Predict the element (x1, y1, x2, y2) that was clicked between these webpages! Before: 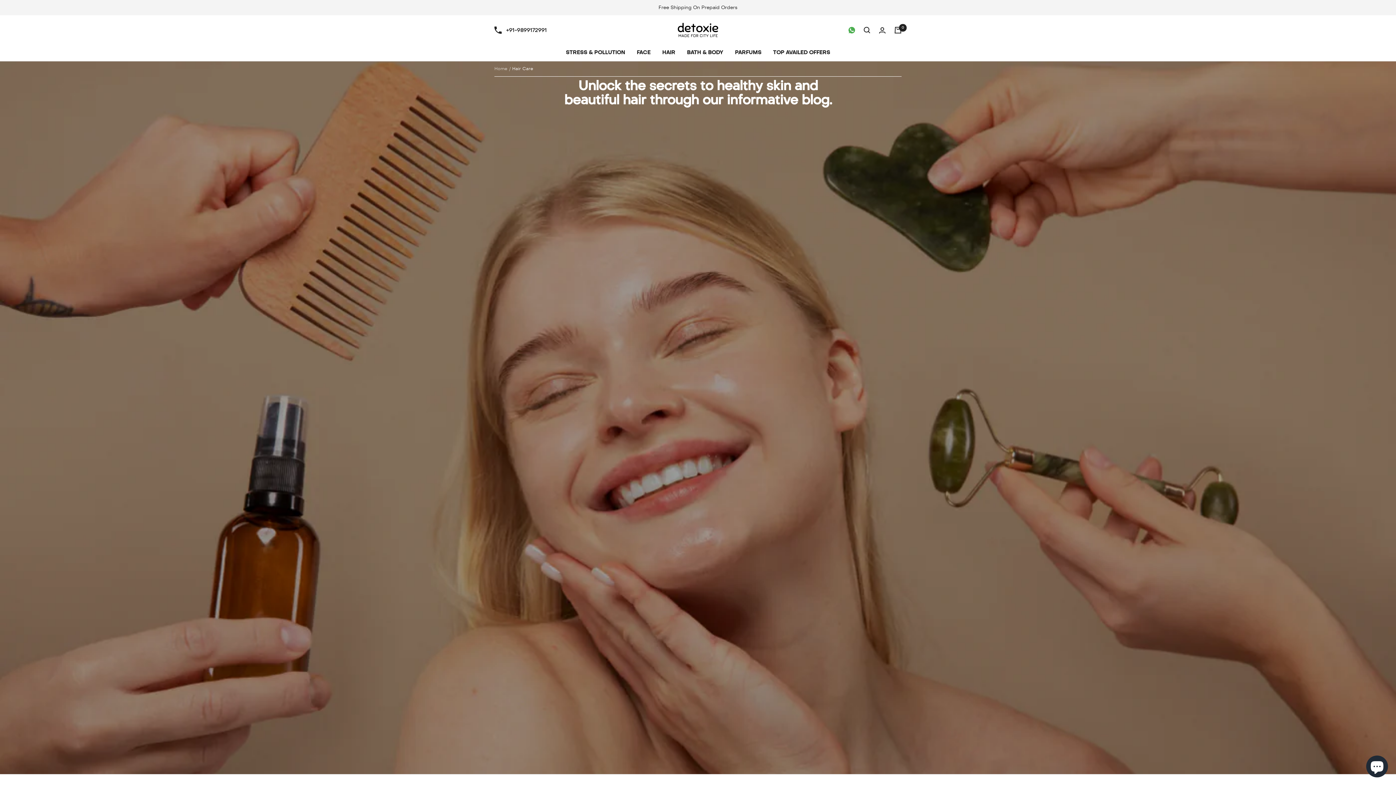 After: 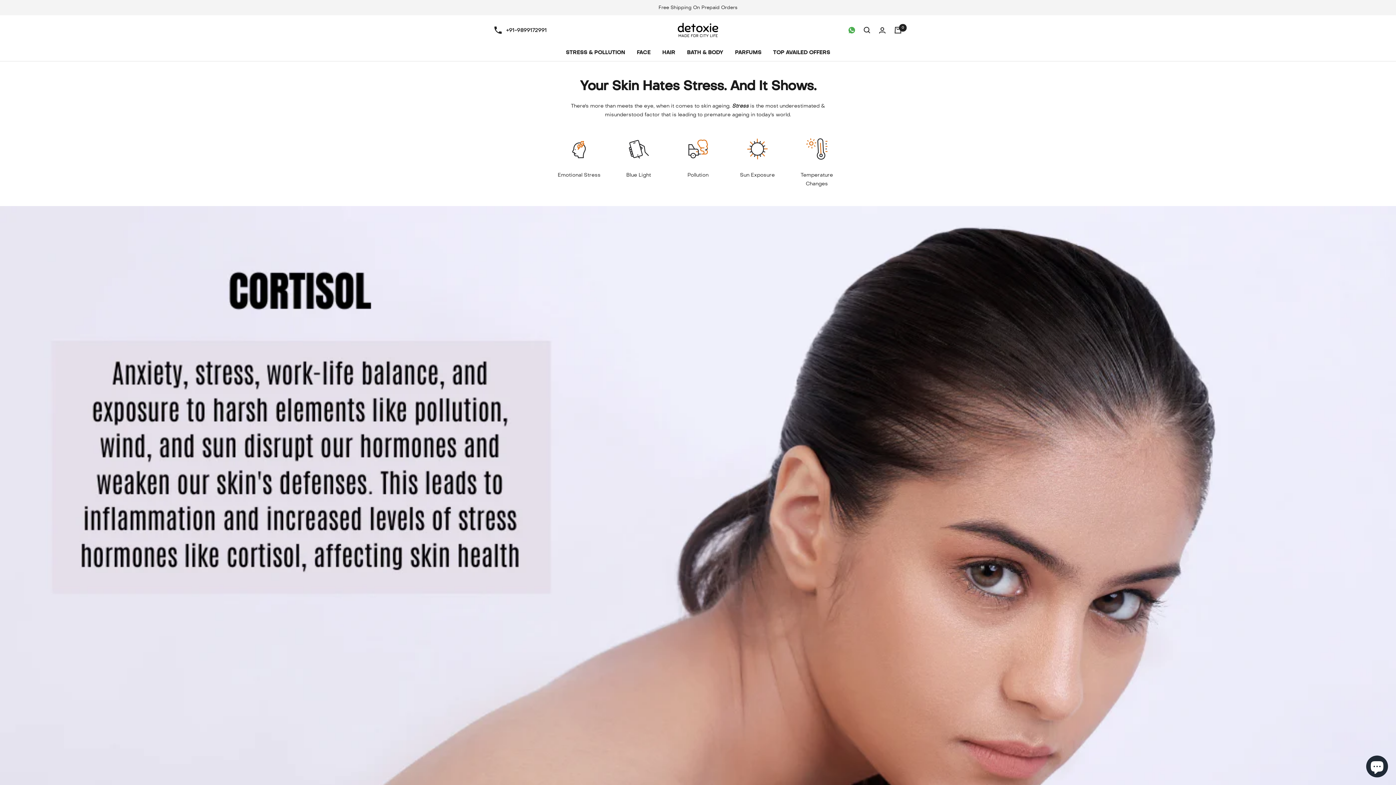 Action: bbox: (566, 48, 625, 57) label: STRESS & POLLUTION